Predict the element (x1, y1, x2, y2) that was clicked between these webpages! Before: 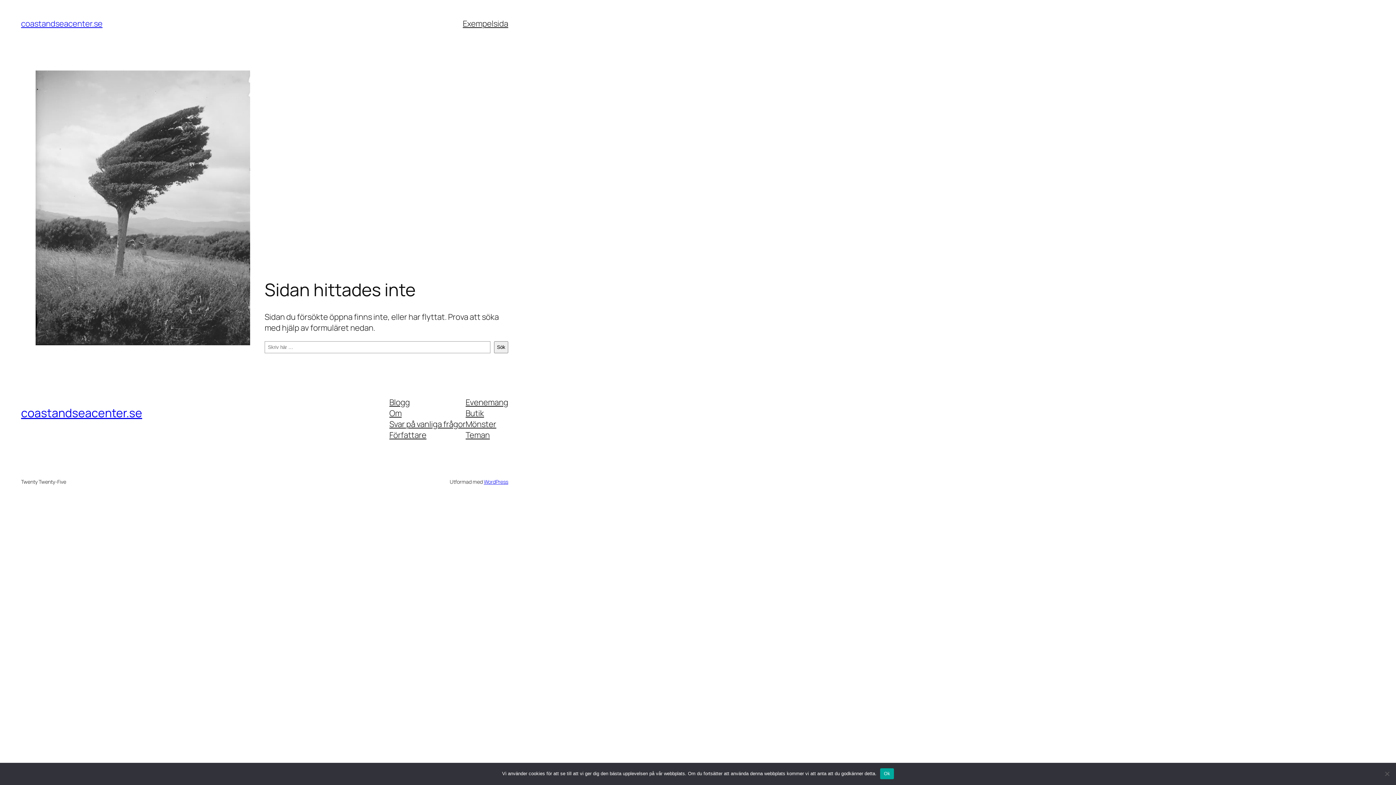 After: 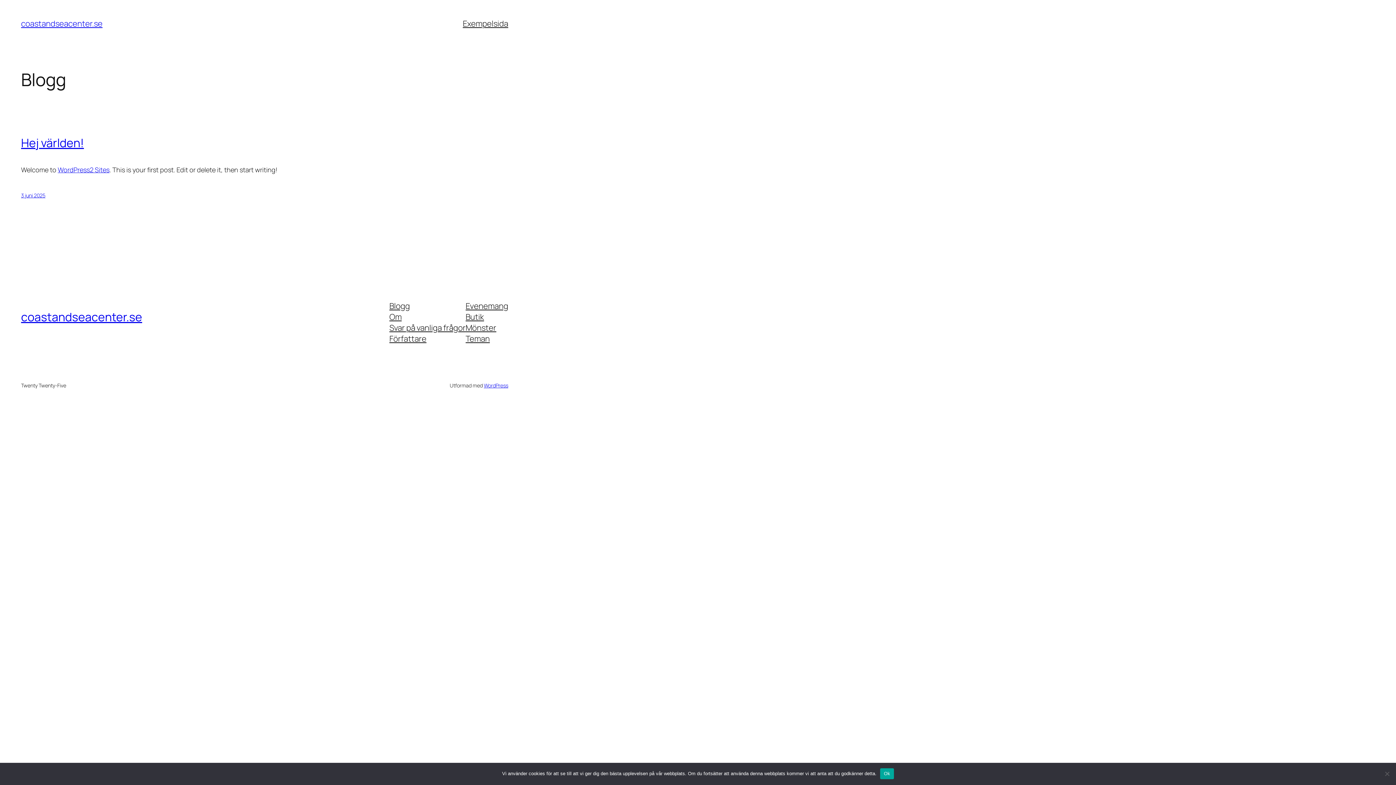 Action: bbox: (21, 18, 102, 29) label: coastandseacenter.se